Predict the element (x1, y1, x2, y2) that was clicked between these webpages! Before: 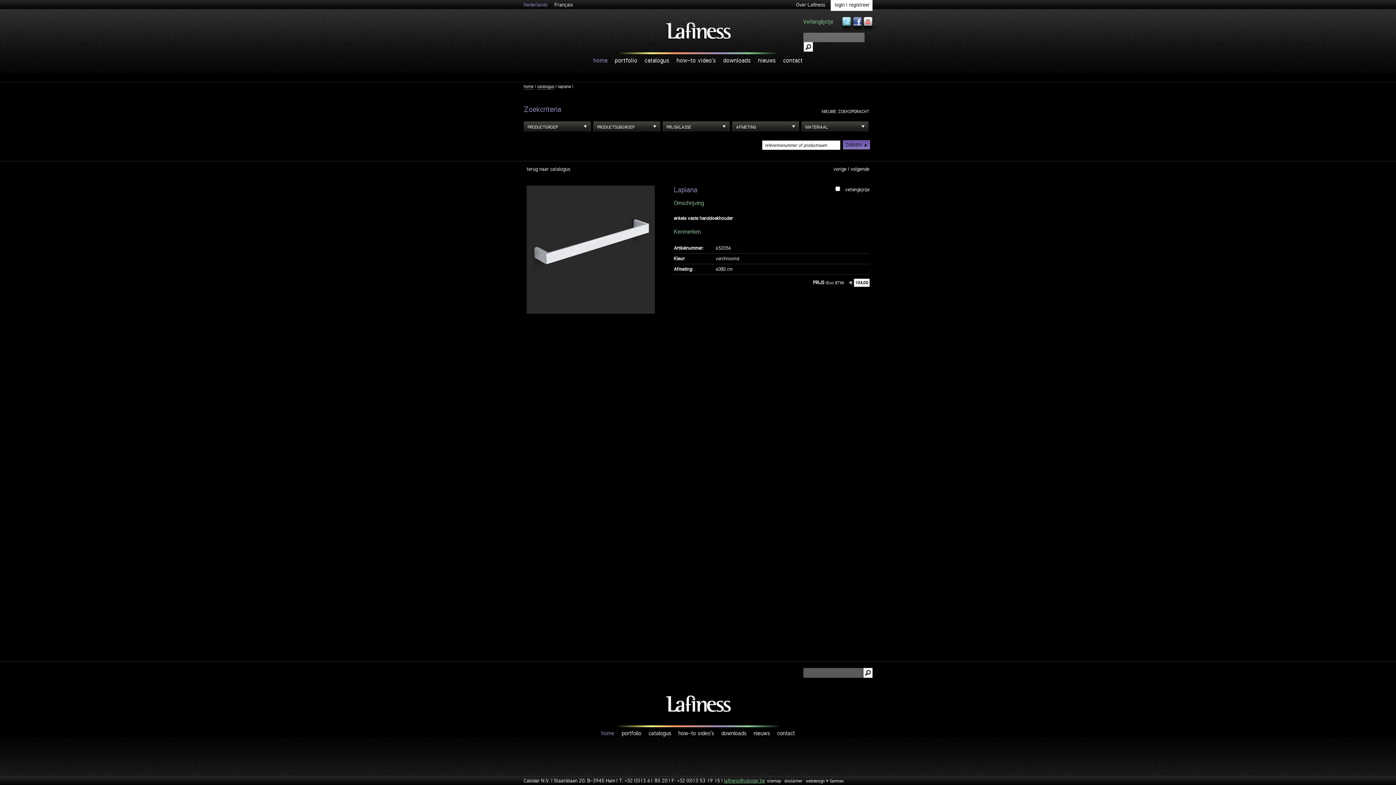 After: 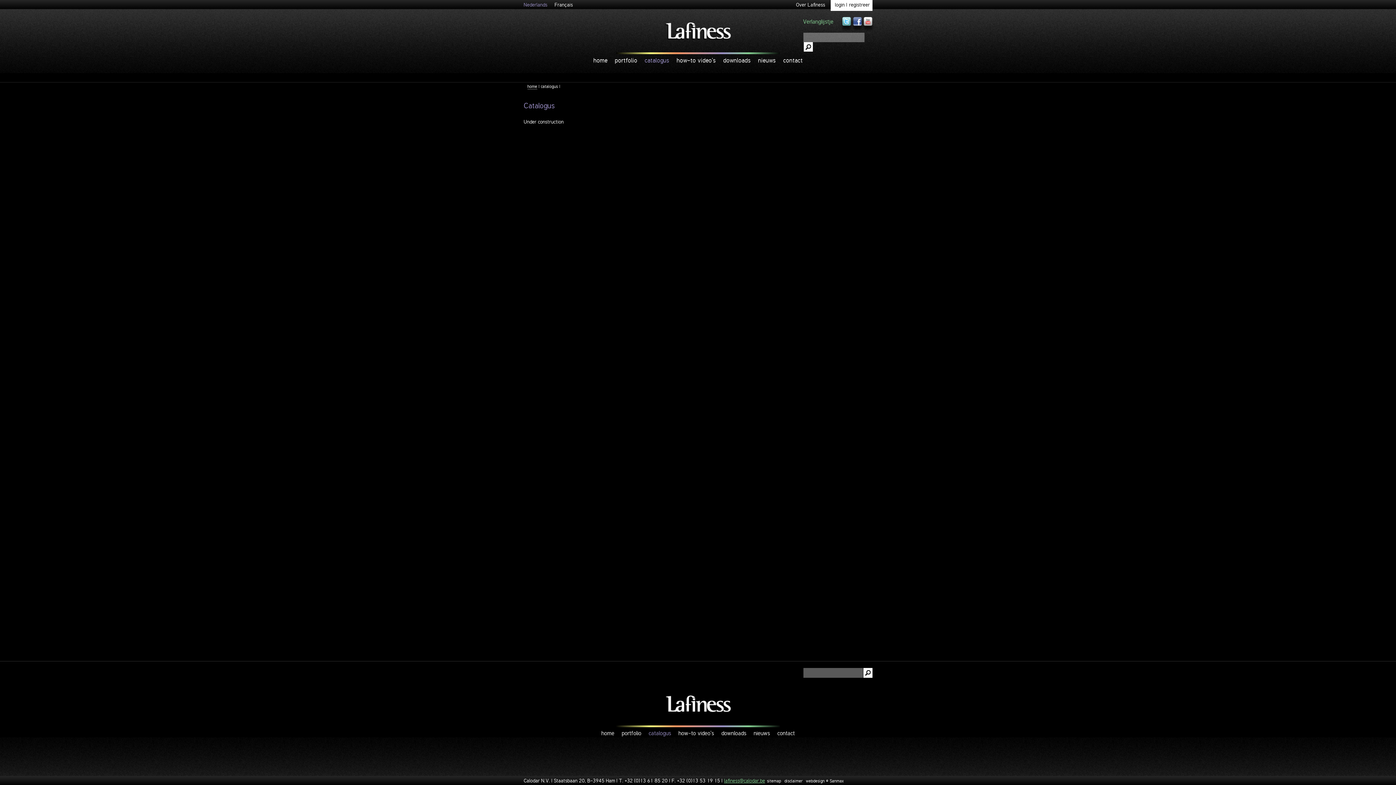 Action: label: terug naar catalogus bbox: (526, 166, 570, 172)